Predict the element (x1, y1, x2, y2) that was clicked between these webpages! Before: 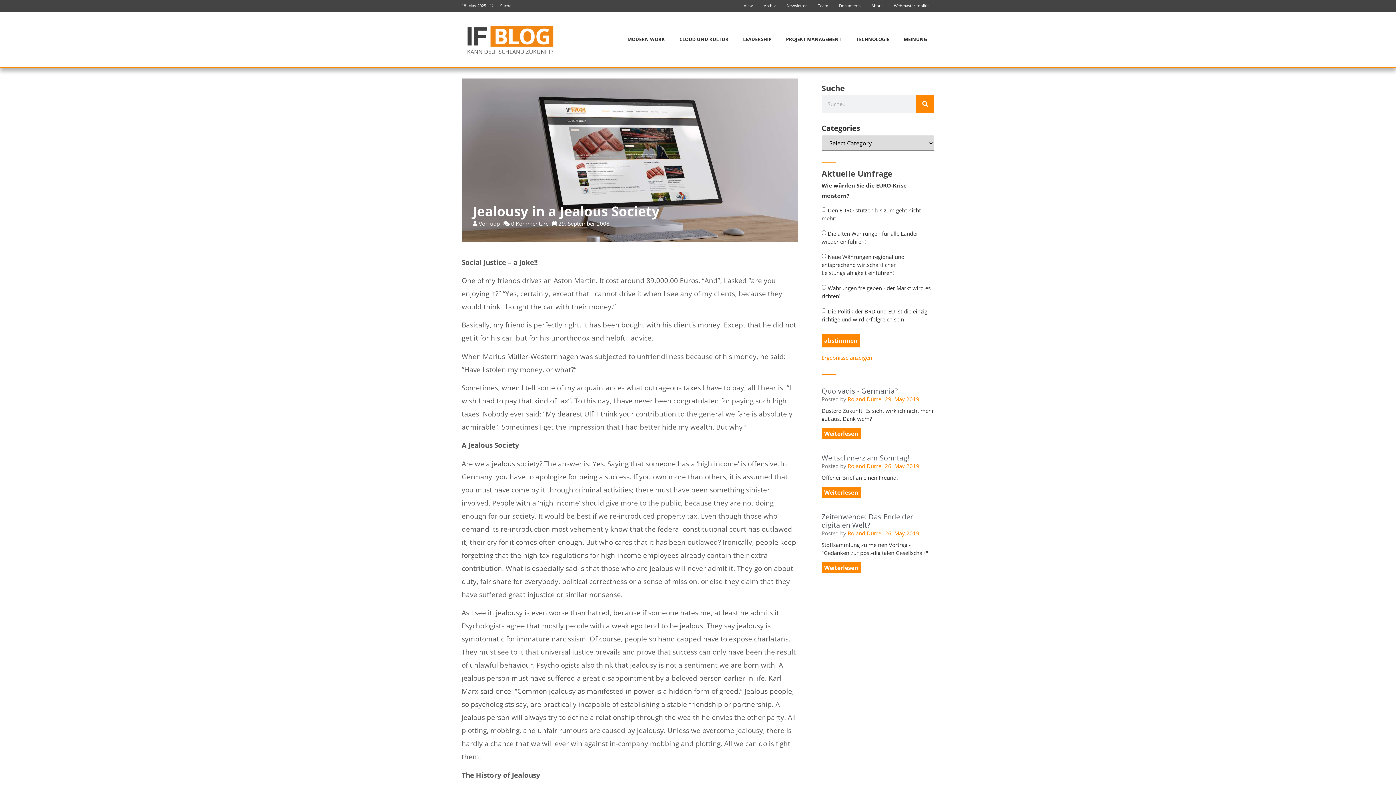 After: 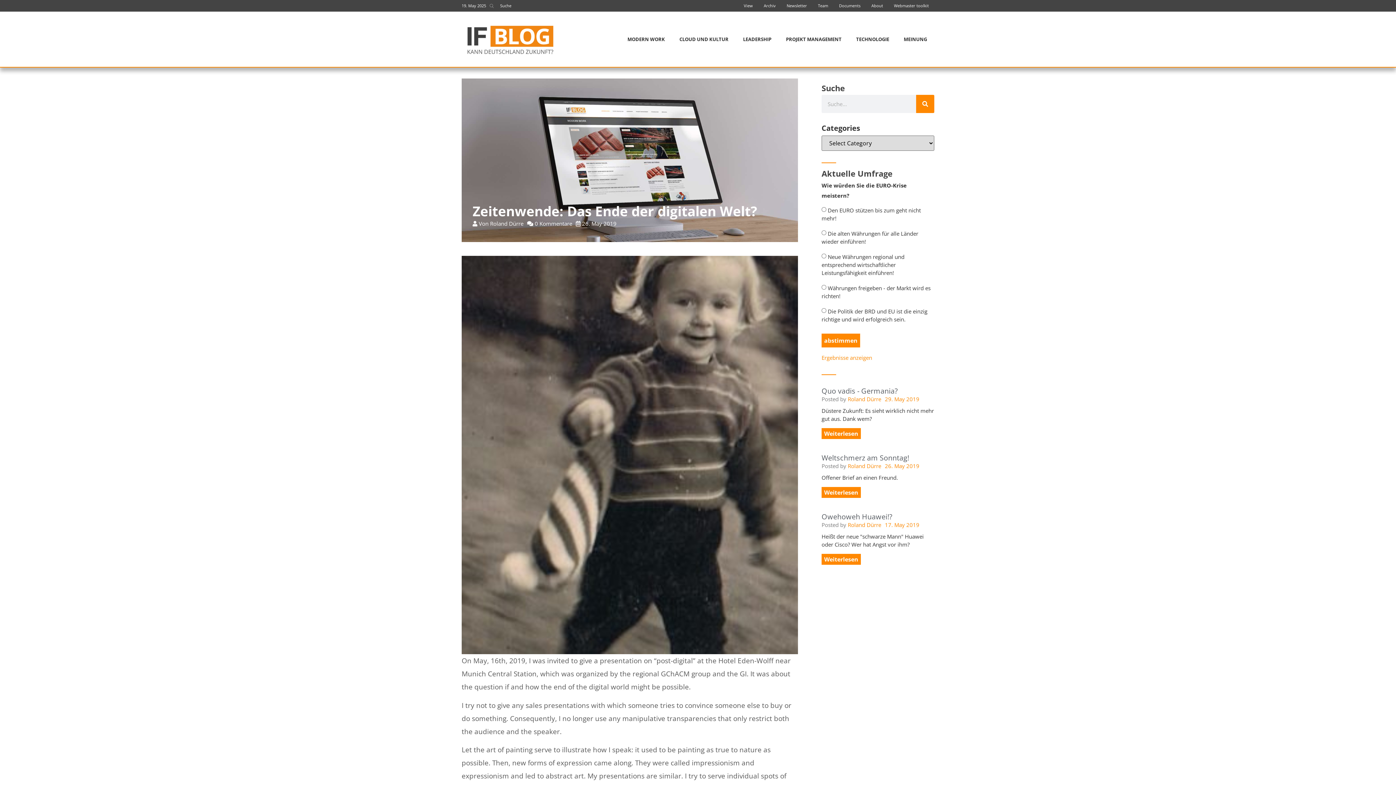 Action: label: Weiterlesen bbox: (821, 562, 861, 573)